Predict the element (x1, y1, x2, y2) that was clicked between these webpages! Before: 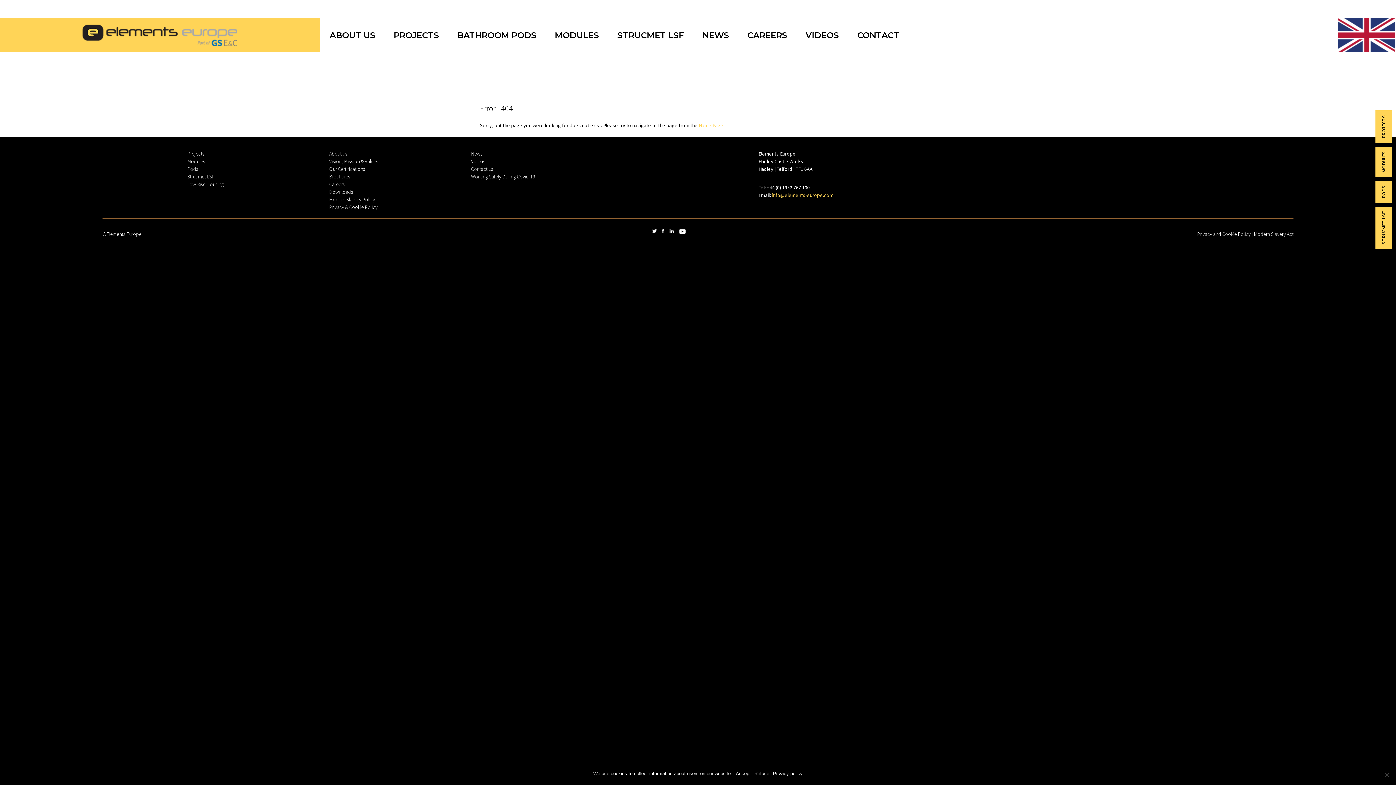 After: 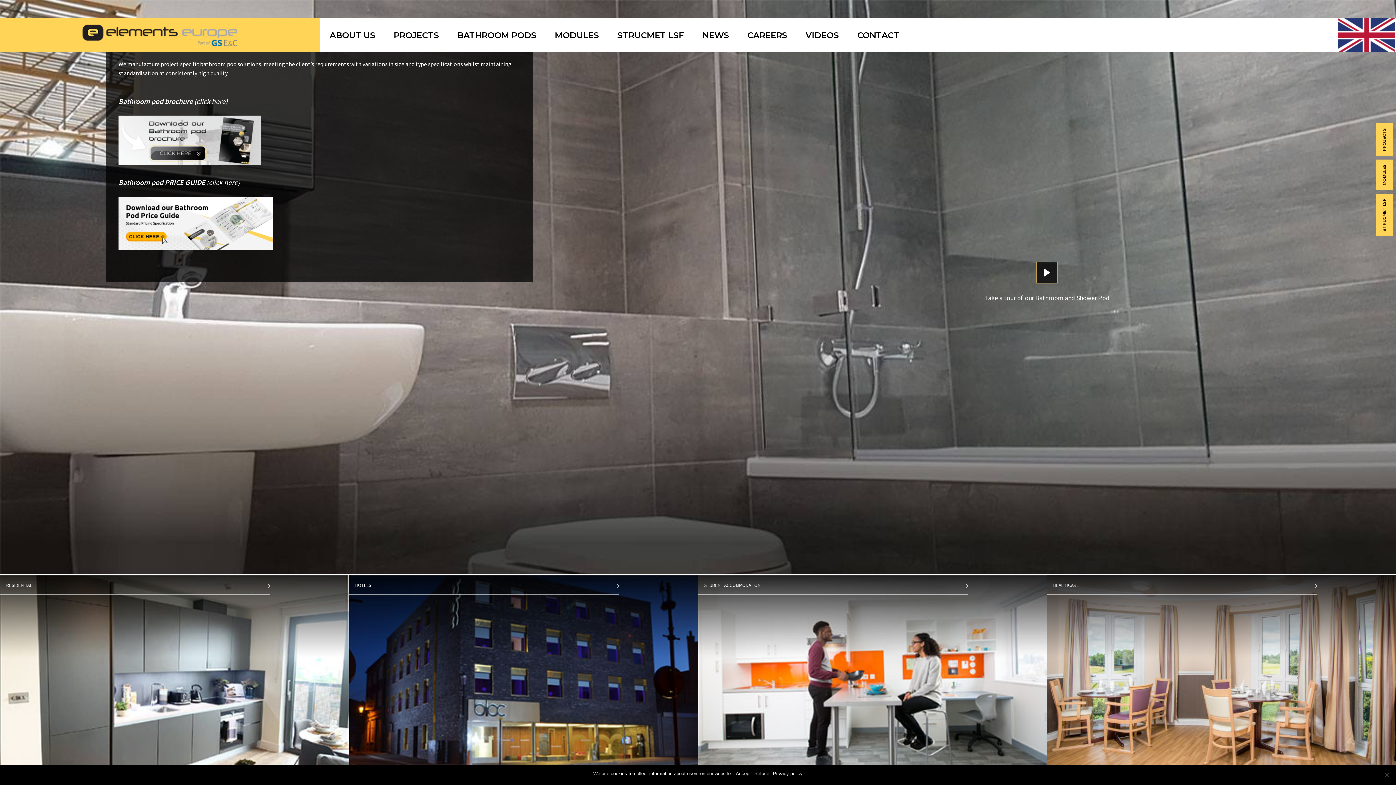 Action: bbox: (1375, 185, 1392, 198) label: PODS